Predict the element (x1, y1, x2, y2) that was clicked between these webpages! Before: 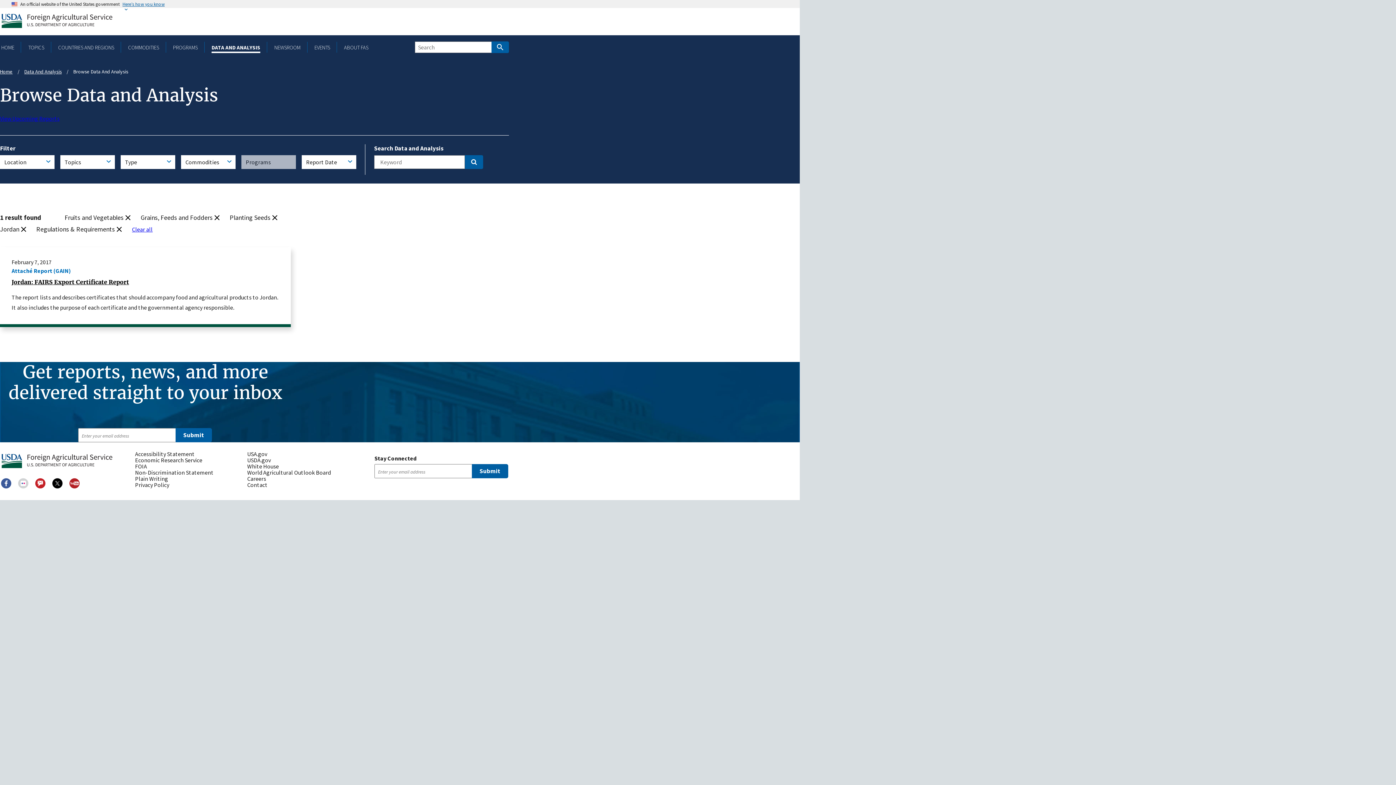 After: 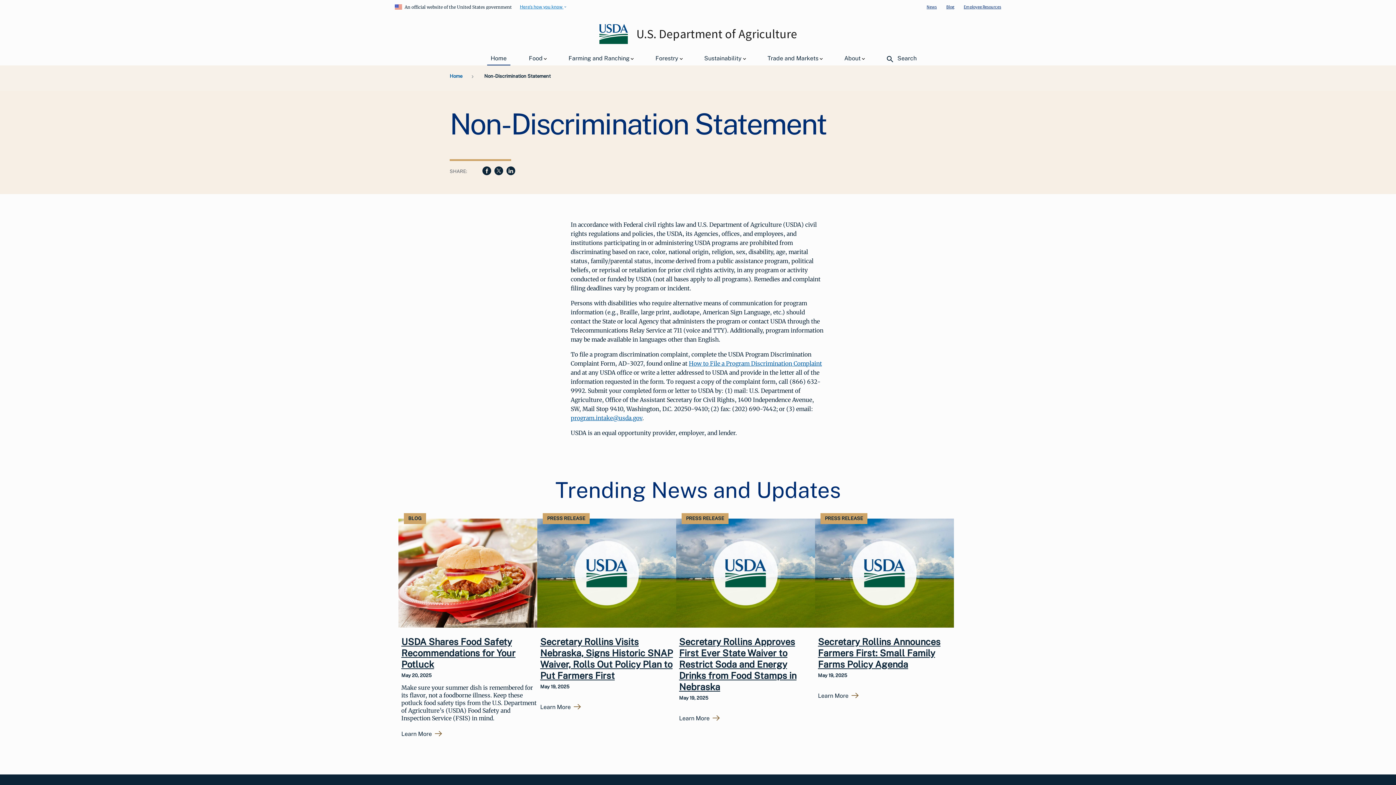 Action: bbox: (135, 469, 241, 476) label: Non-Discrimination Statement